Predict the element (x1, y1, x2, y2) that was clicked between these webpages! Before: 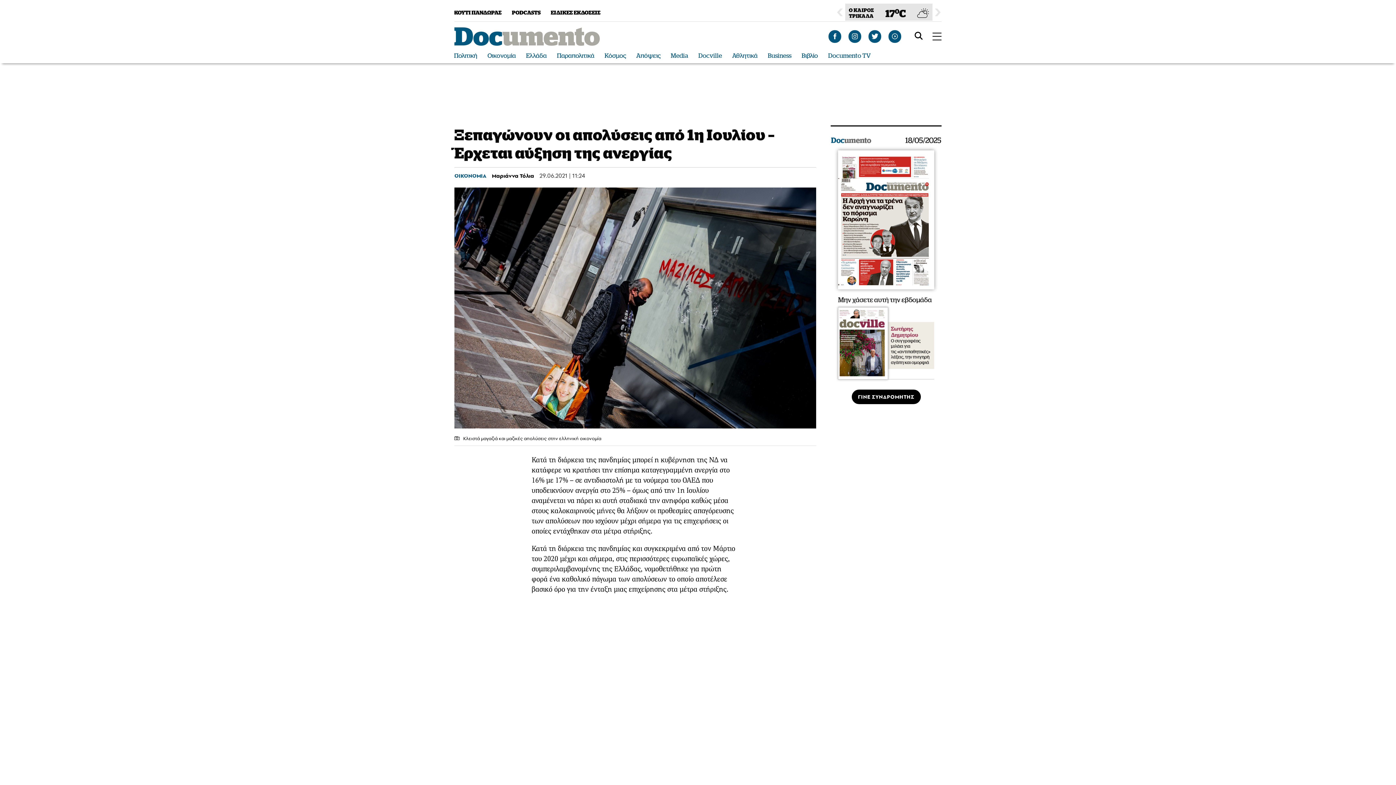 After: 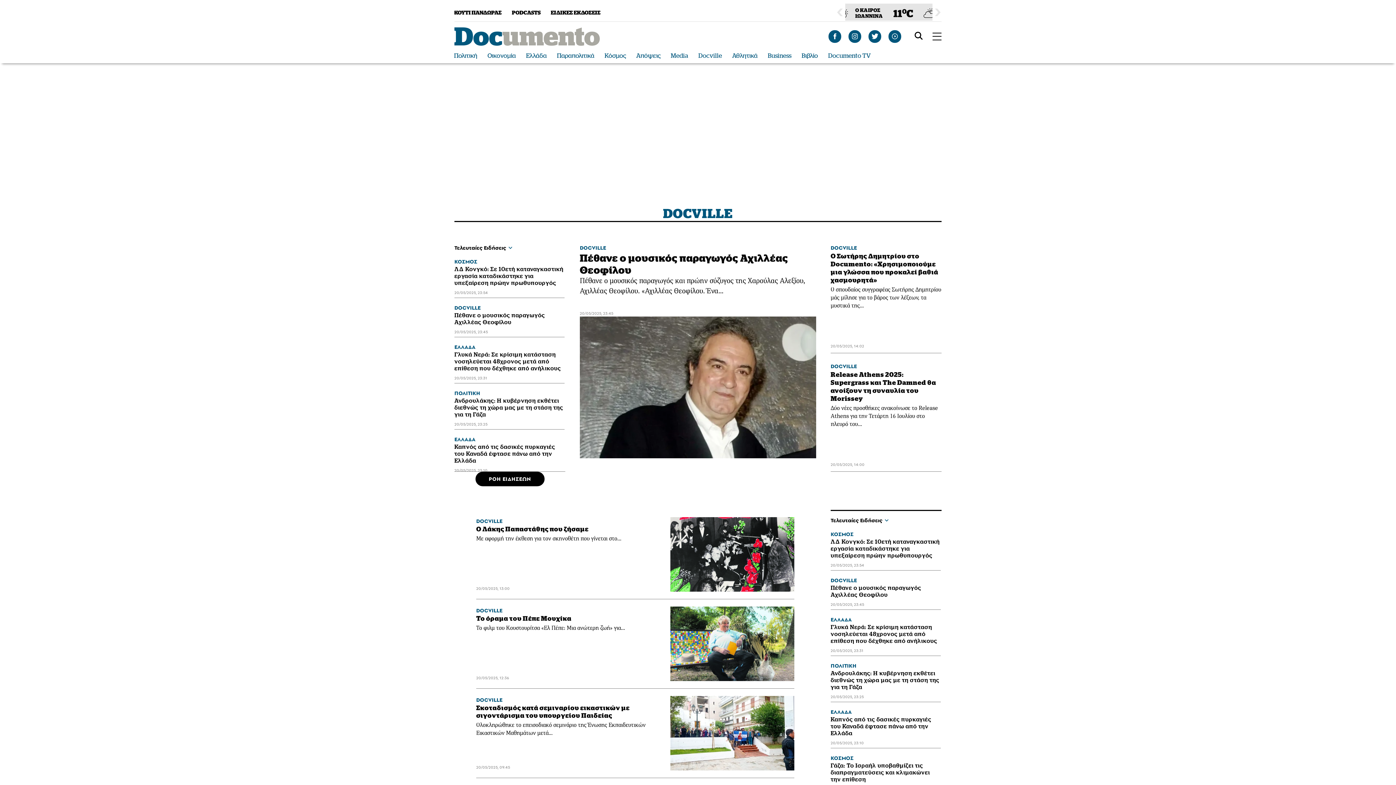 Action: bbox: (698, 52, 722, 59) label: Docville